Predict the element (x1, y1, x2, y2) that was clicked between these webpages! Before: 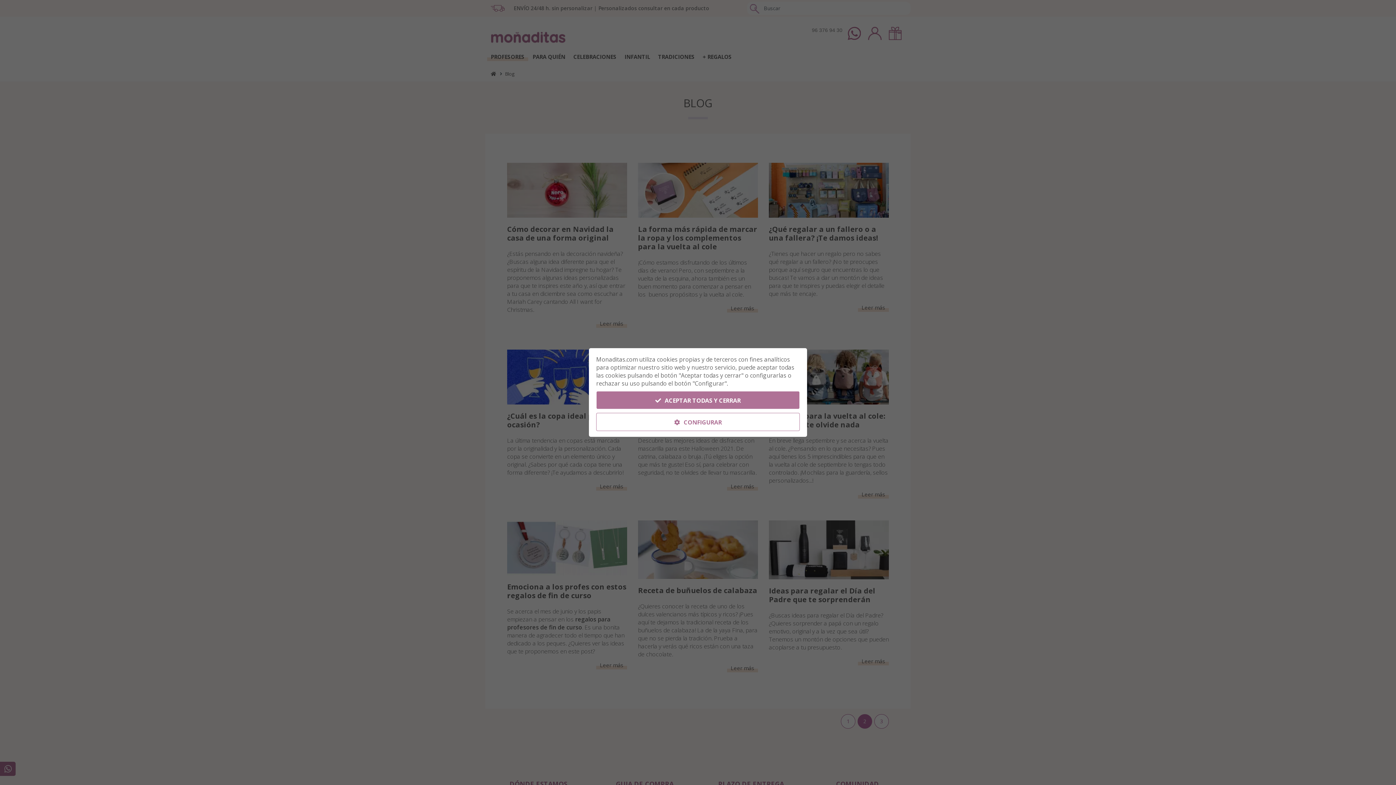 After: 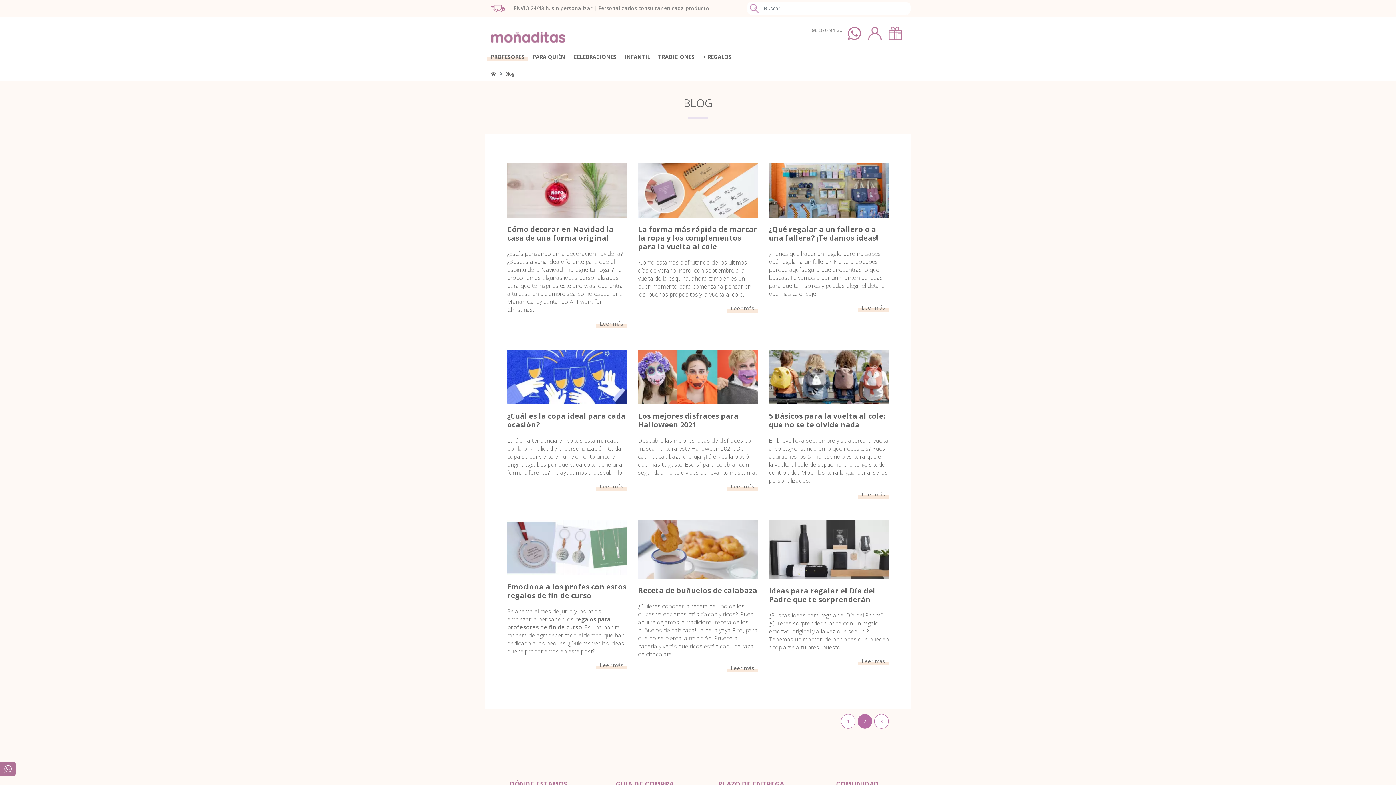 Action: bbox: (596, 413, 800, 431) label:  CONFIGURAR